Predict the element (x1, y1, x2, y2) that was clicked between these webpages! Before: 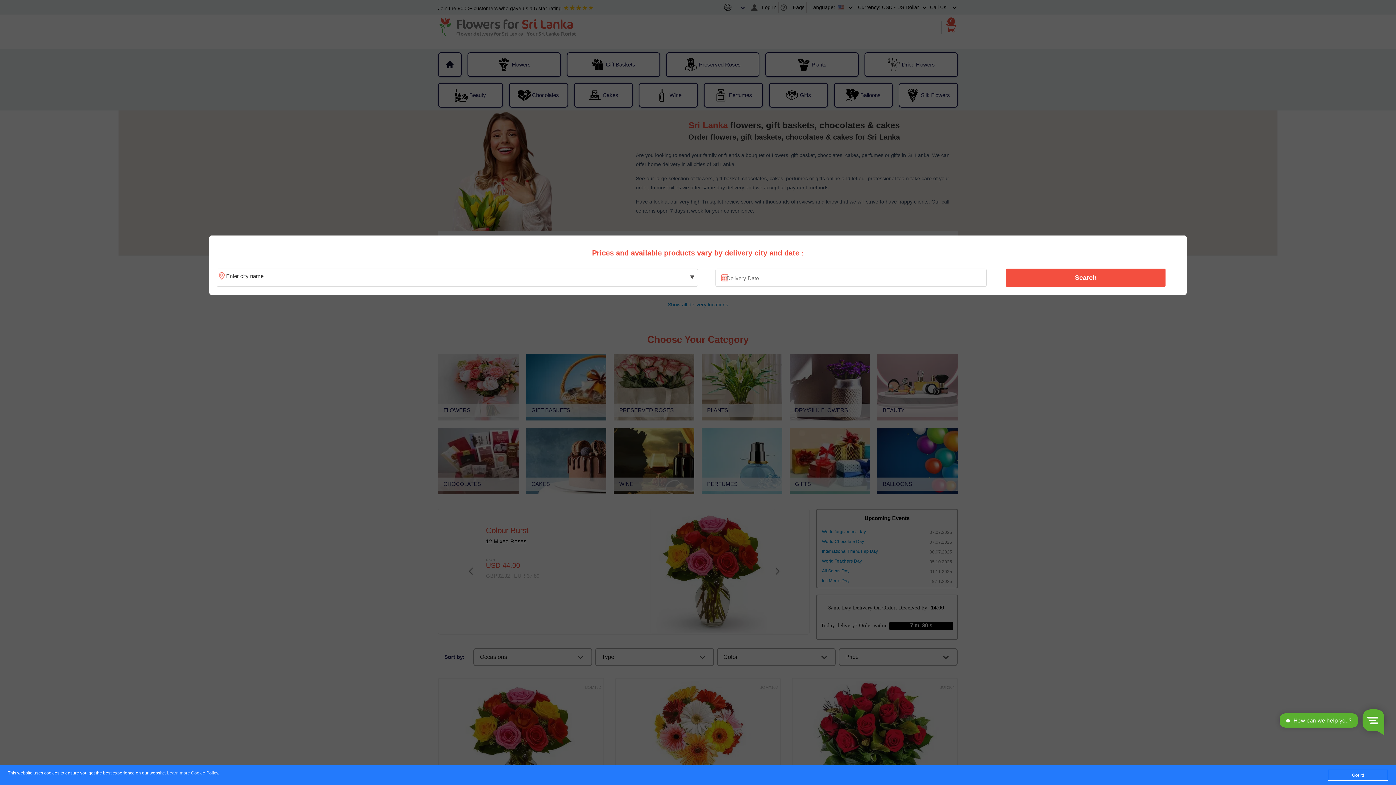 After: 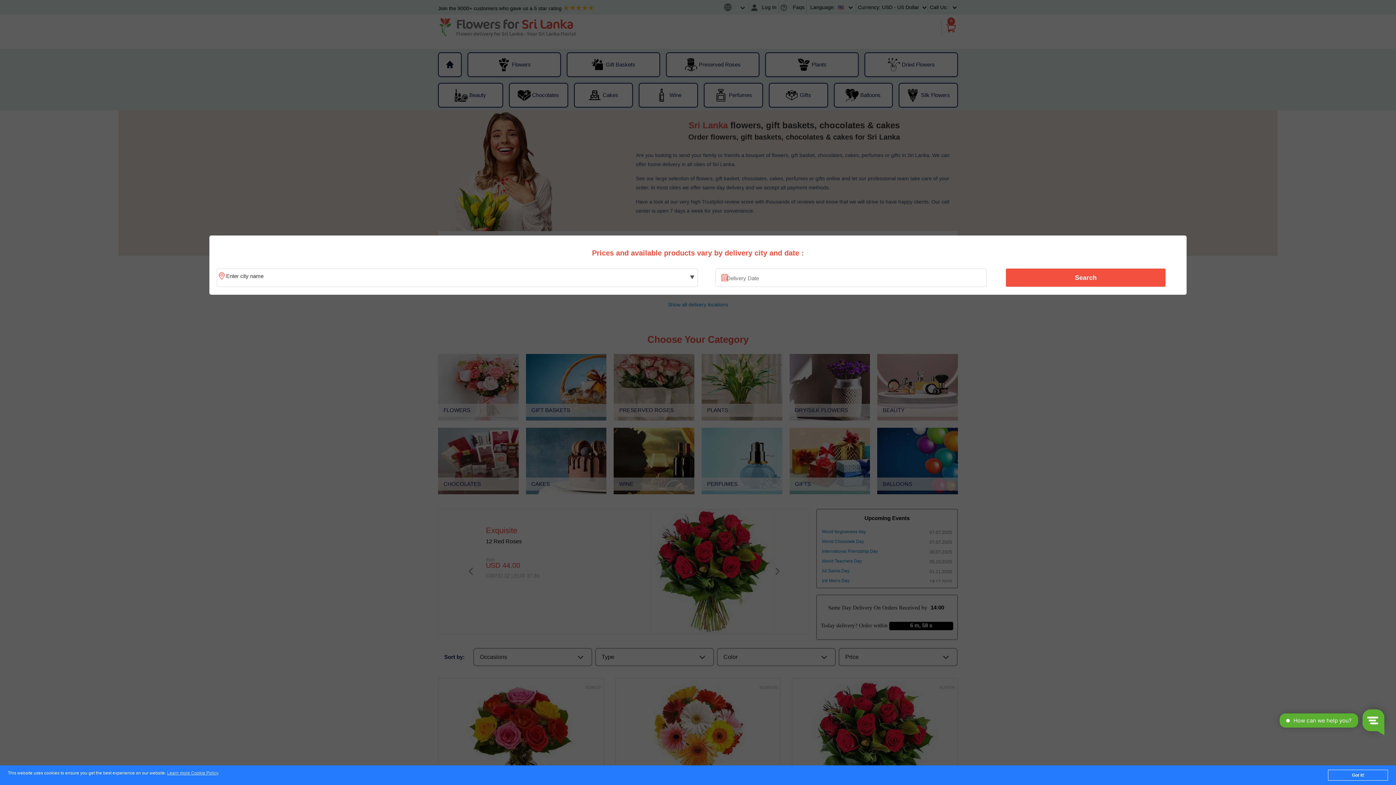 Action: label: Search bbox: (1010, 270, 1161, 285)